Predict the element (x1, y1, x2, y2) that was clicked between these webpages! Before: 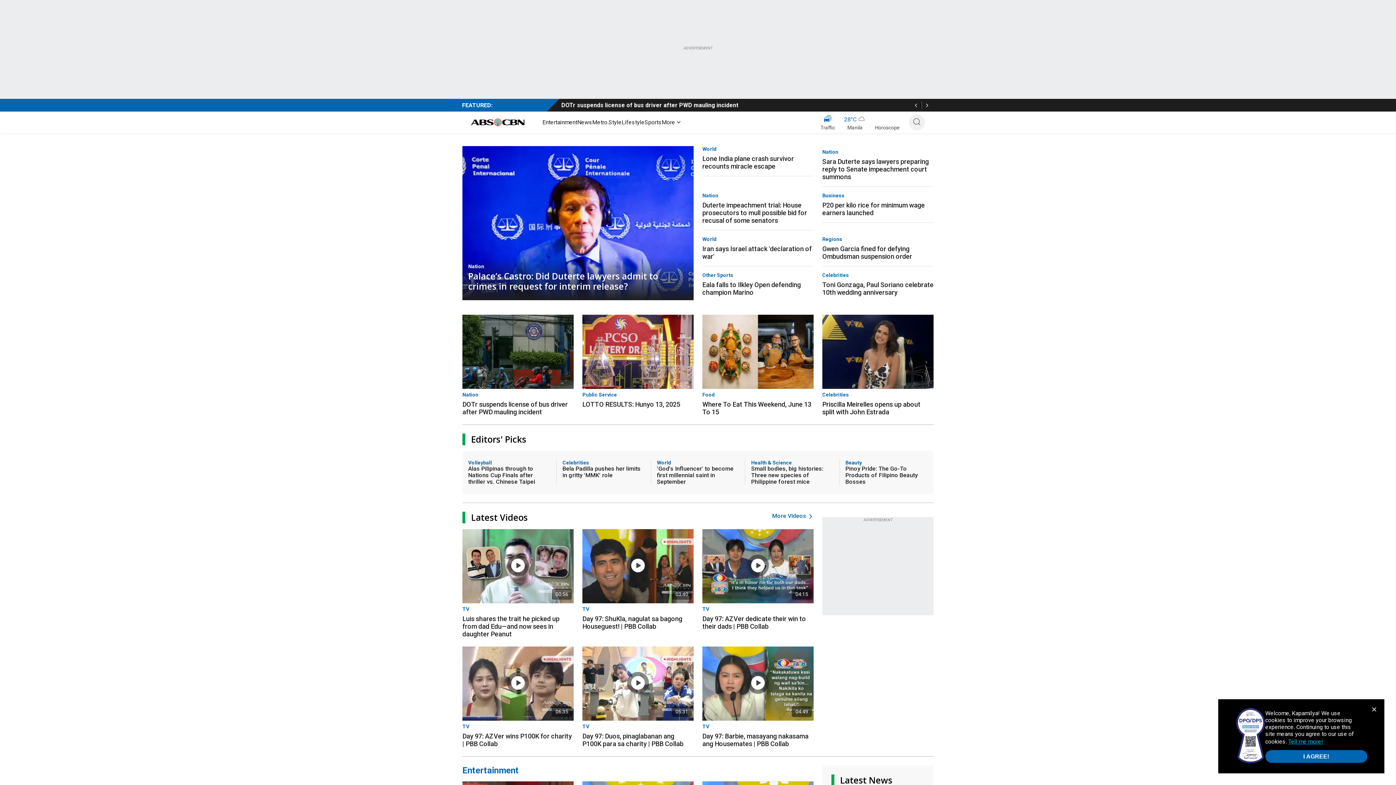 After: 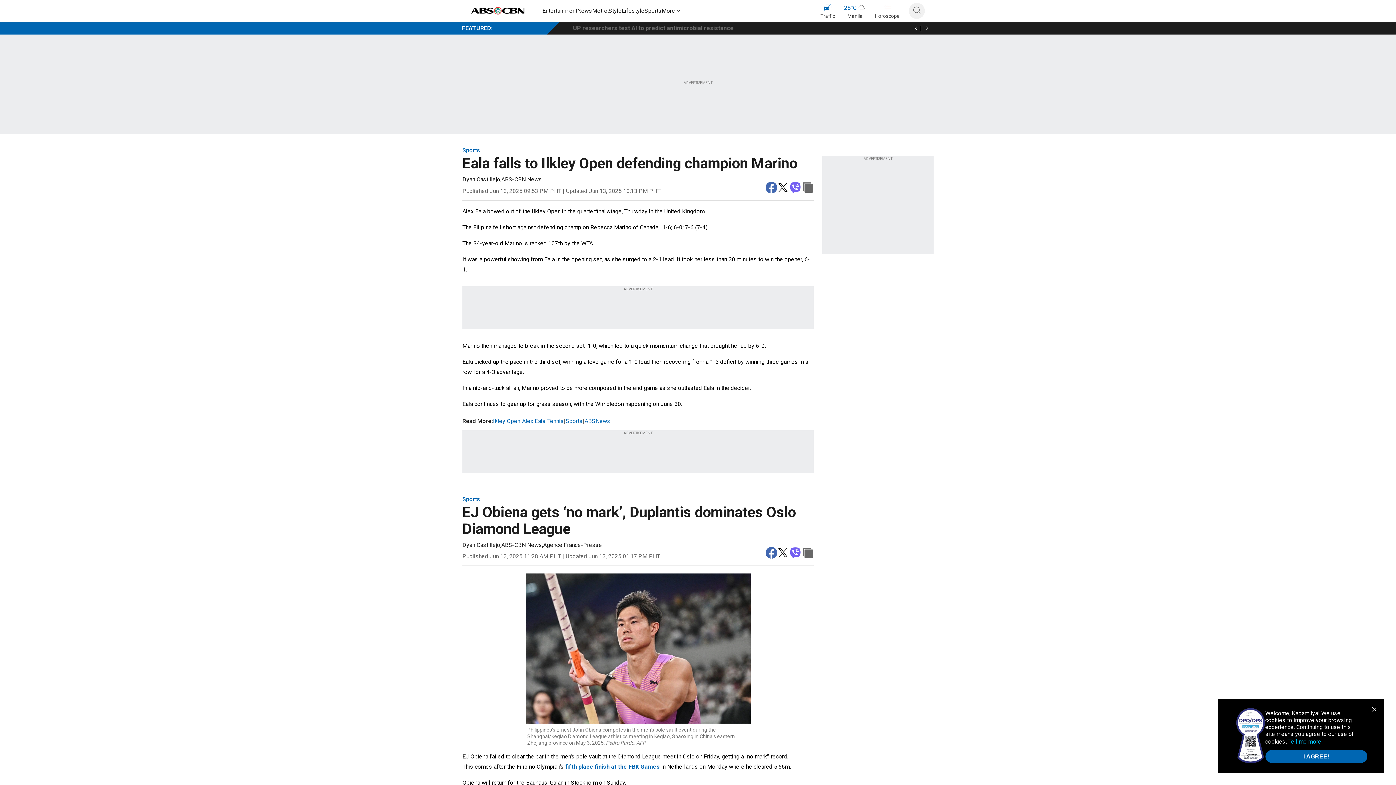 Action: bbox: (702, 269, 813, 296) label: Other Sports
Eala falls to Ilkley Open defending champion Marino